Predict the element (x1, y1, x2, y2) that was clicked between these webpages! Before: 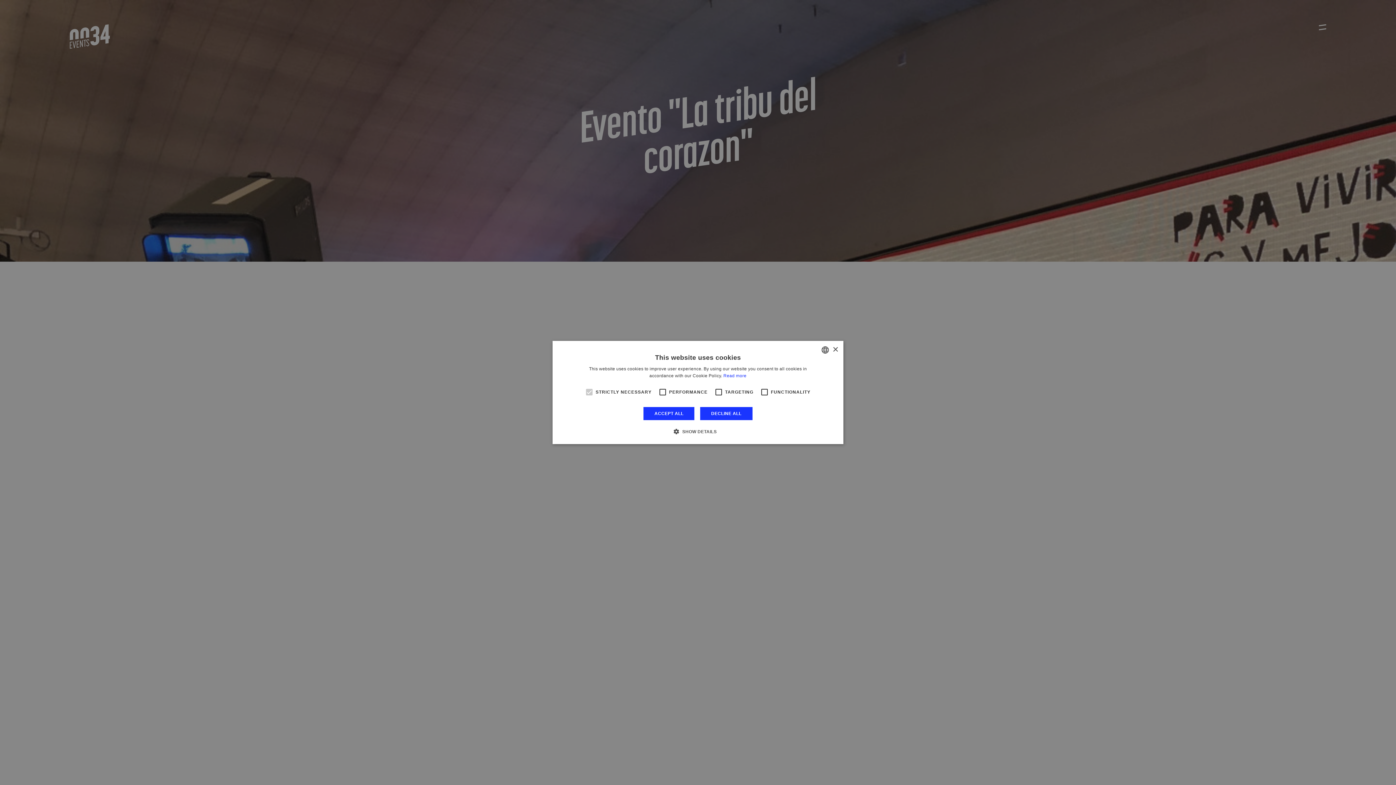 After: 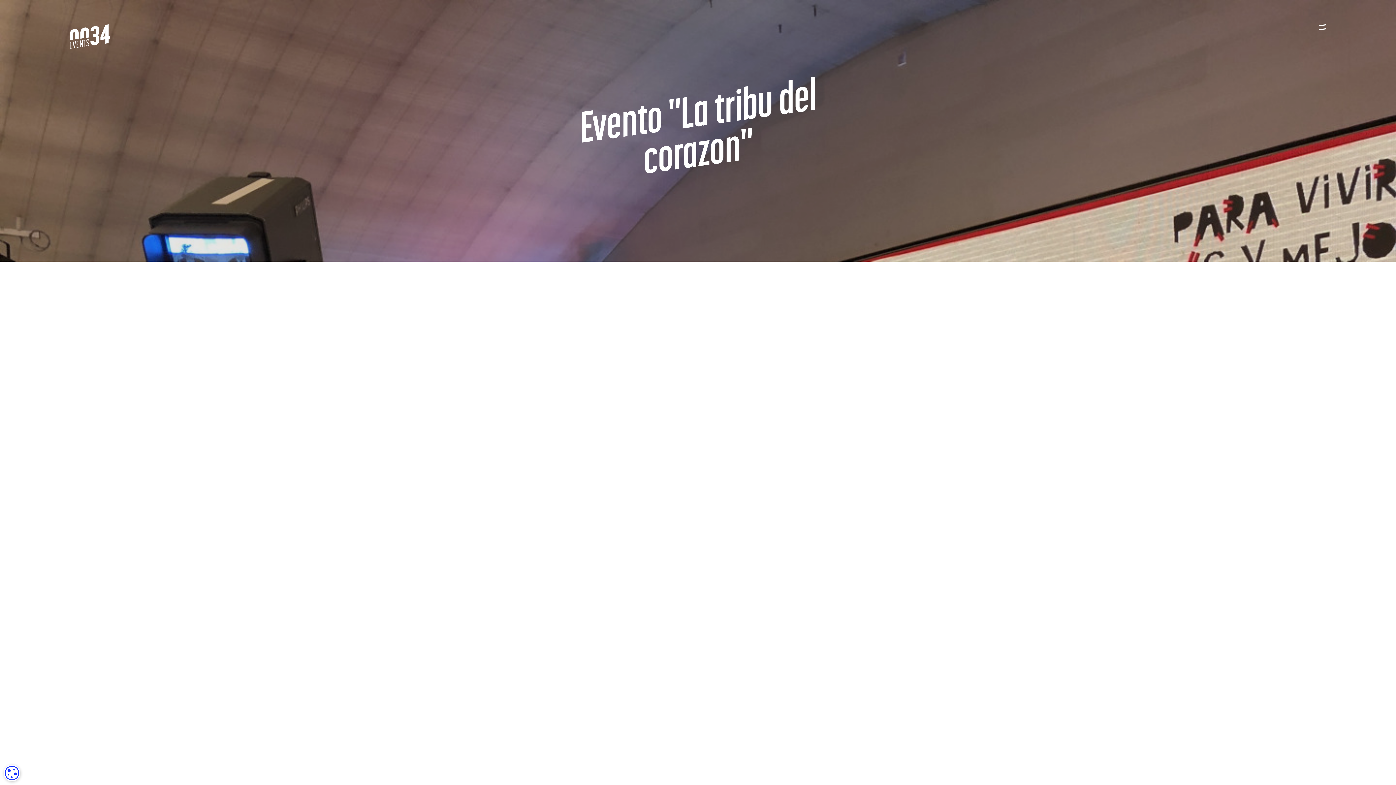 Action: label: Close bbox: (832, 347, 838, 352)